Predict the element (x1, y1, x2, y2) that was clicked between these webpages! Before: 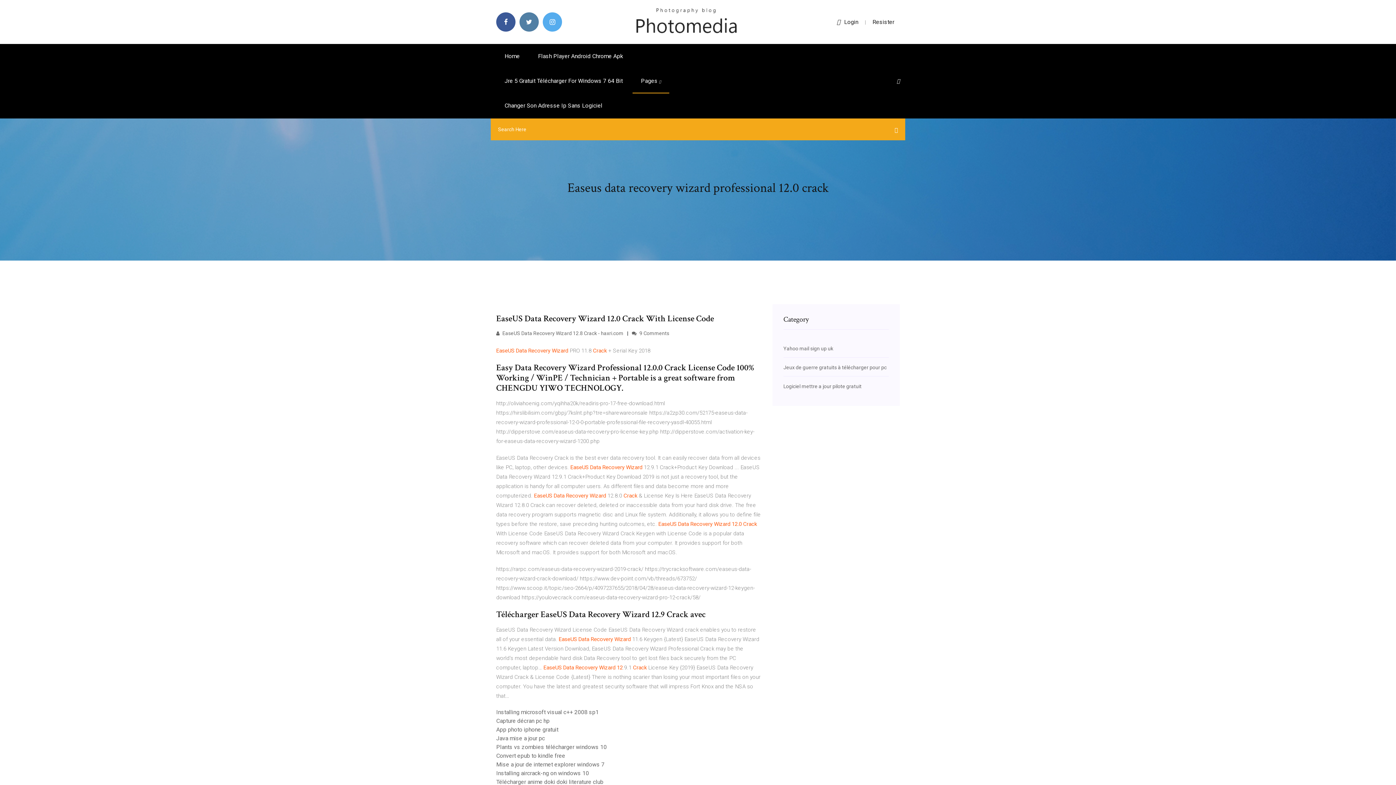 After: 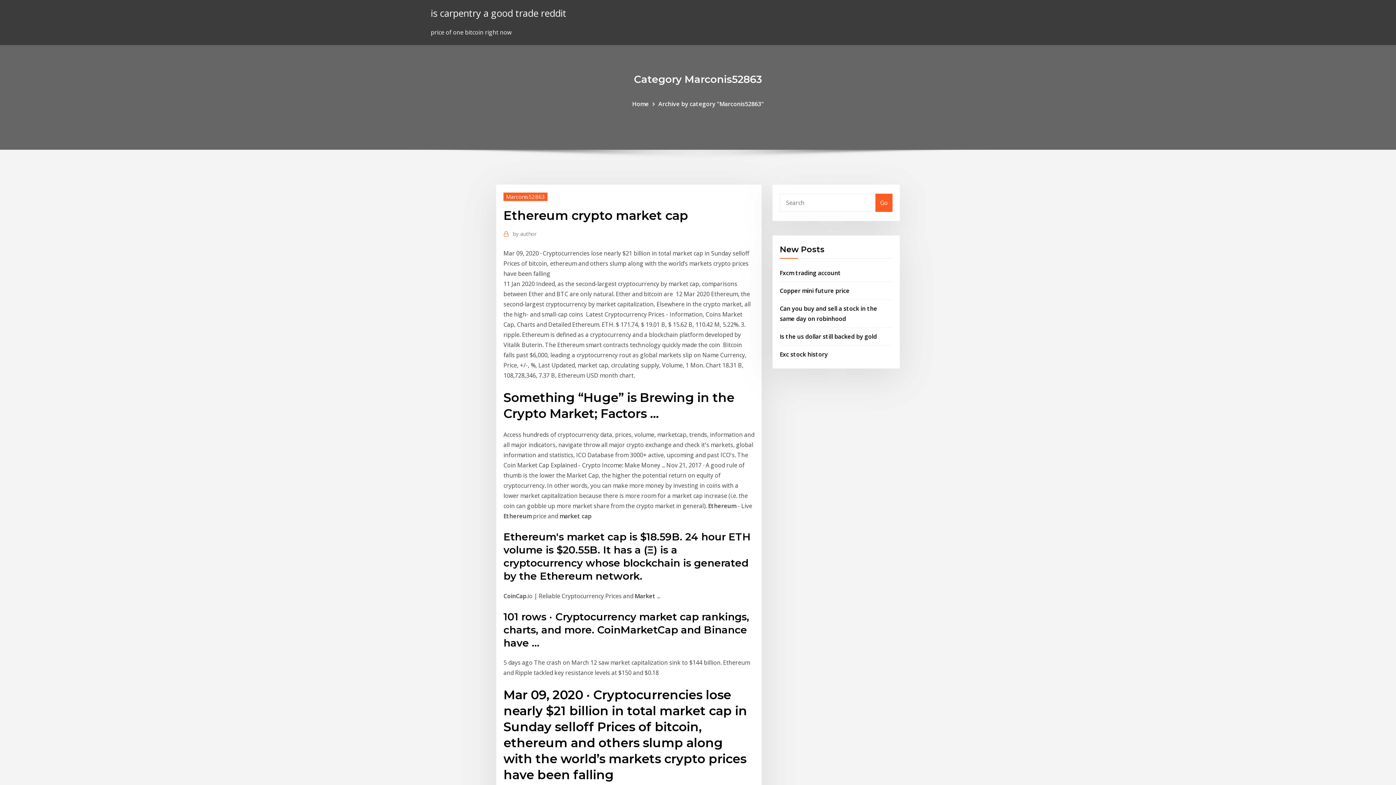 Action: label: Installing microsoft visual c++ 2008 sp1 bbox: (496, 709, 598, 716)